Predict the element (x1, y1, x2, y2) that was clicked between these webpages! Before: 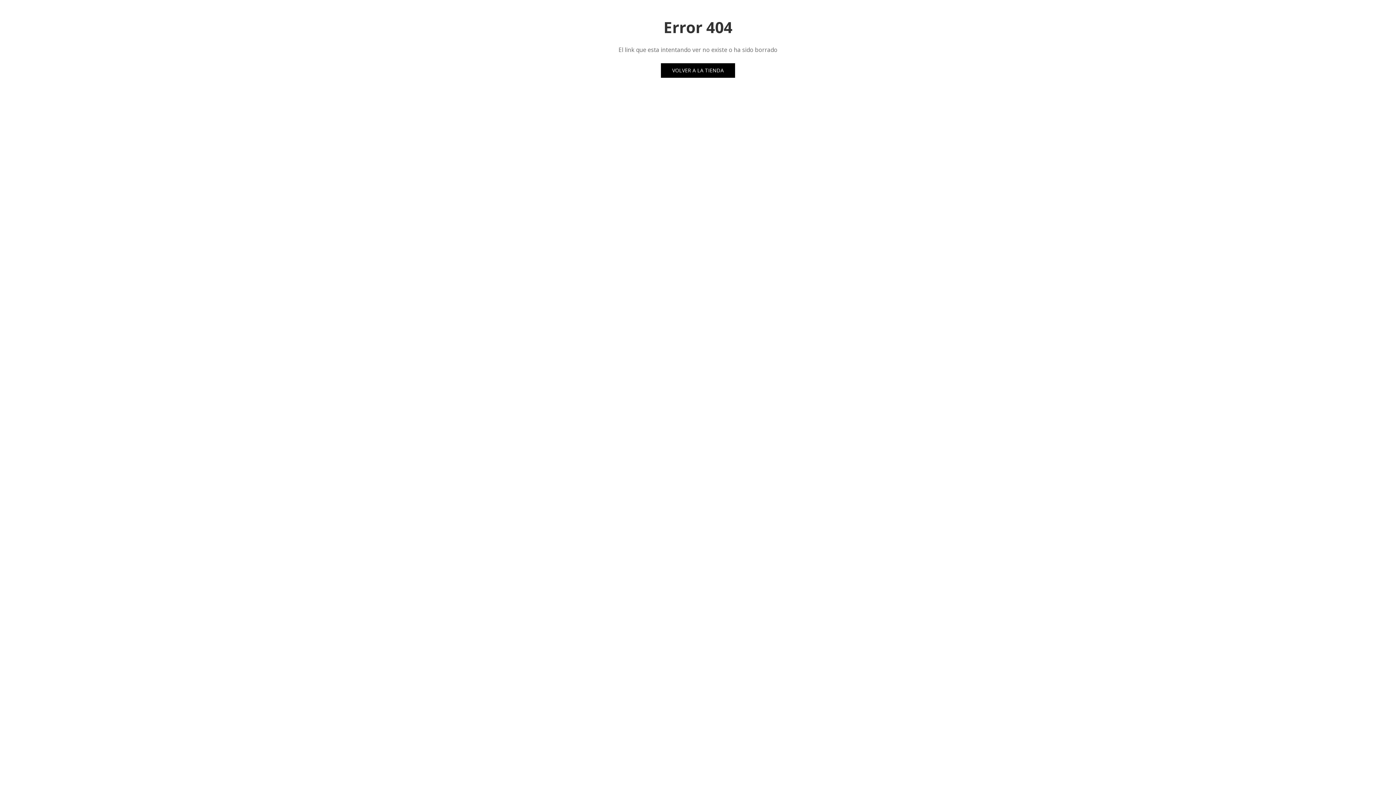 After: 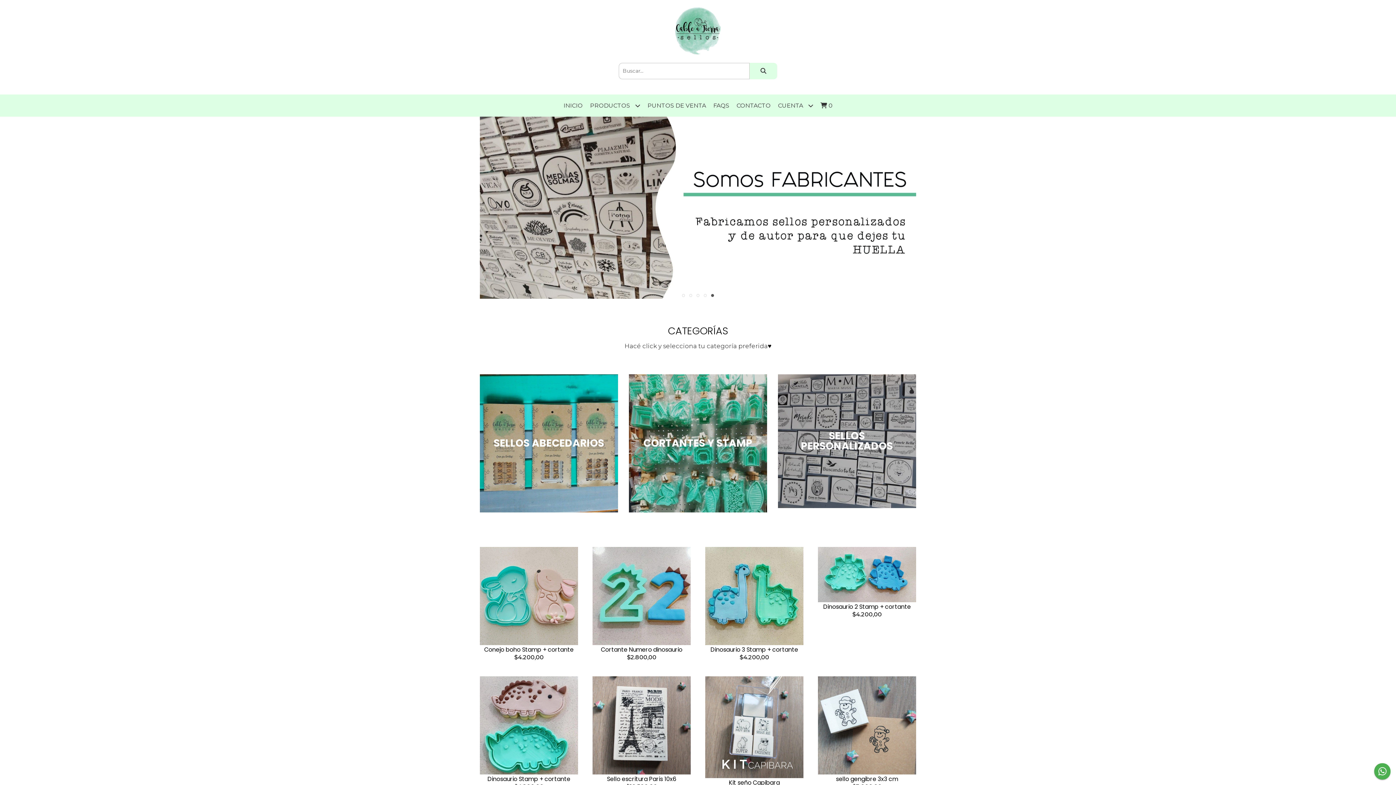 Action: bbox: (661, 63, 735, 77) label: VOLVER A LA TIENDA